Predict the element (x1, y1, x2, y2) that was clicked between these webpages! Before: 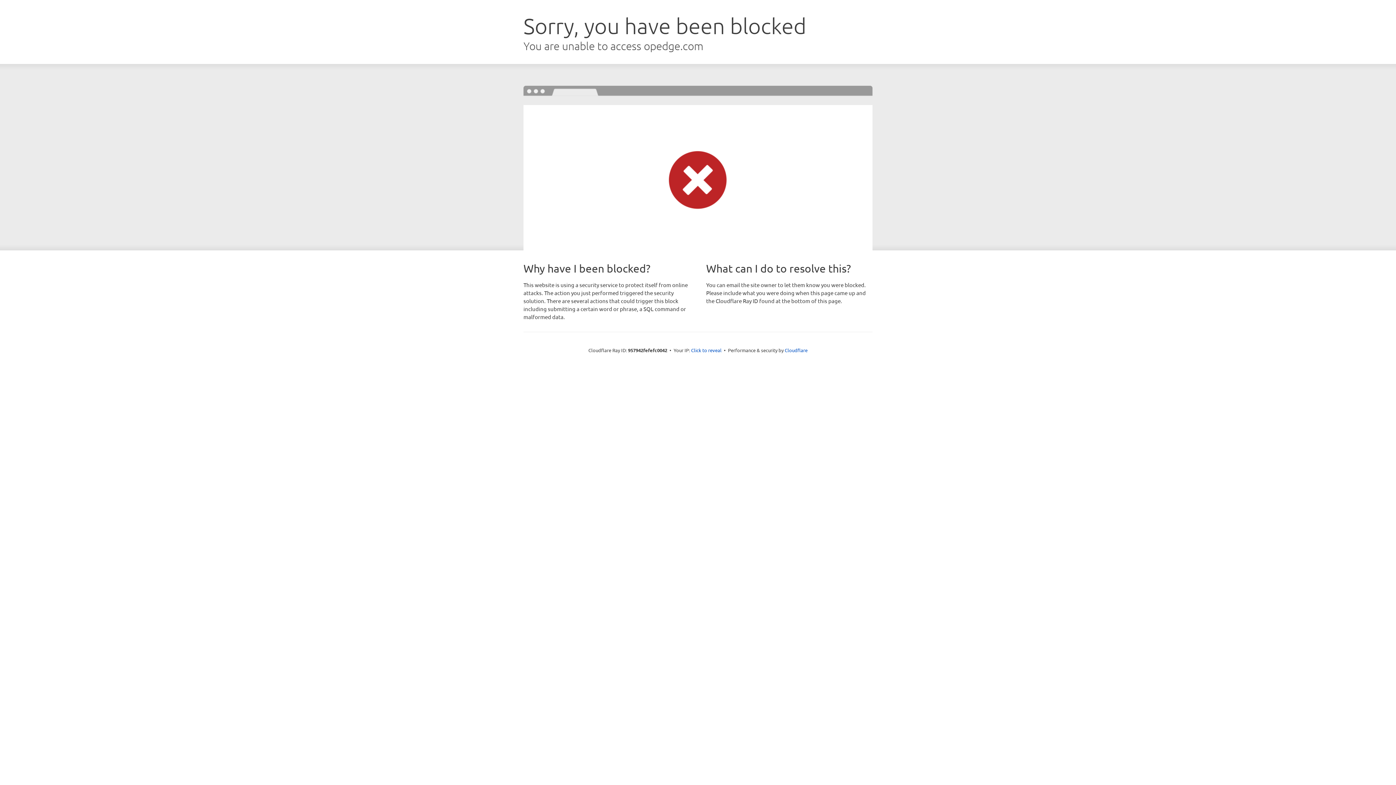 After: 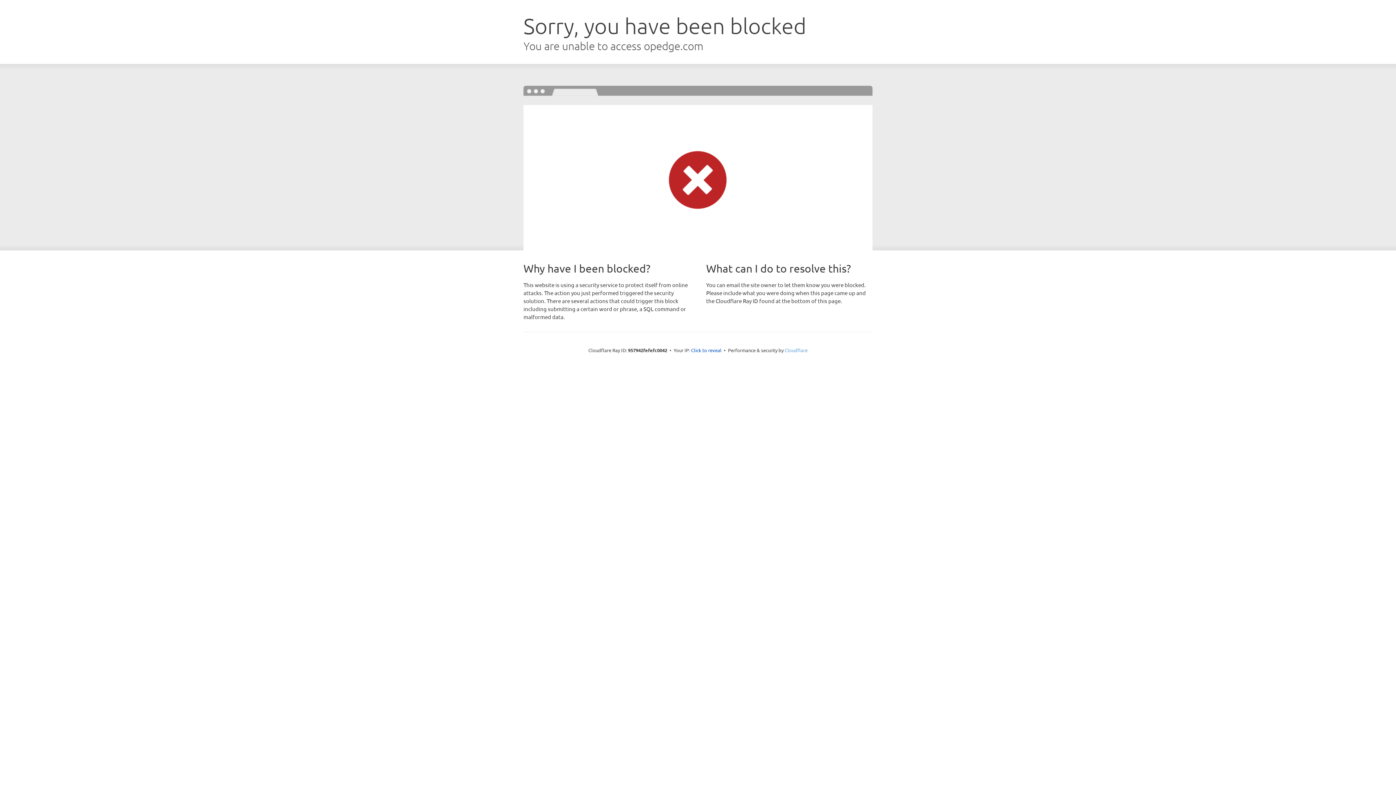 Action: bbox: (784, 347, 807, 353) label: Cloudflare